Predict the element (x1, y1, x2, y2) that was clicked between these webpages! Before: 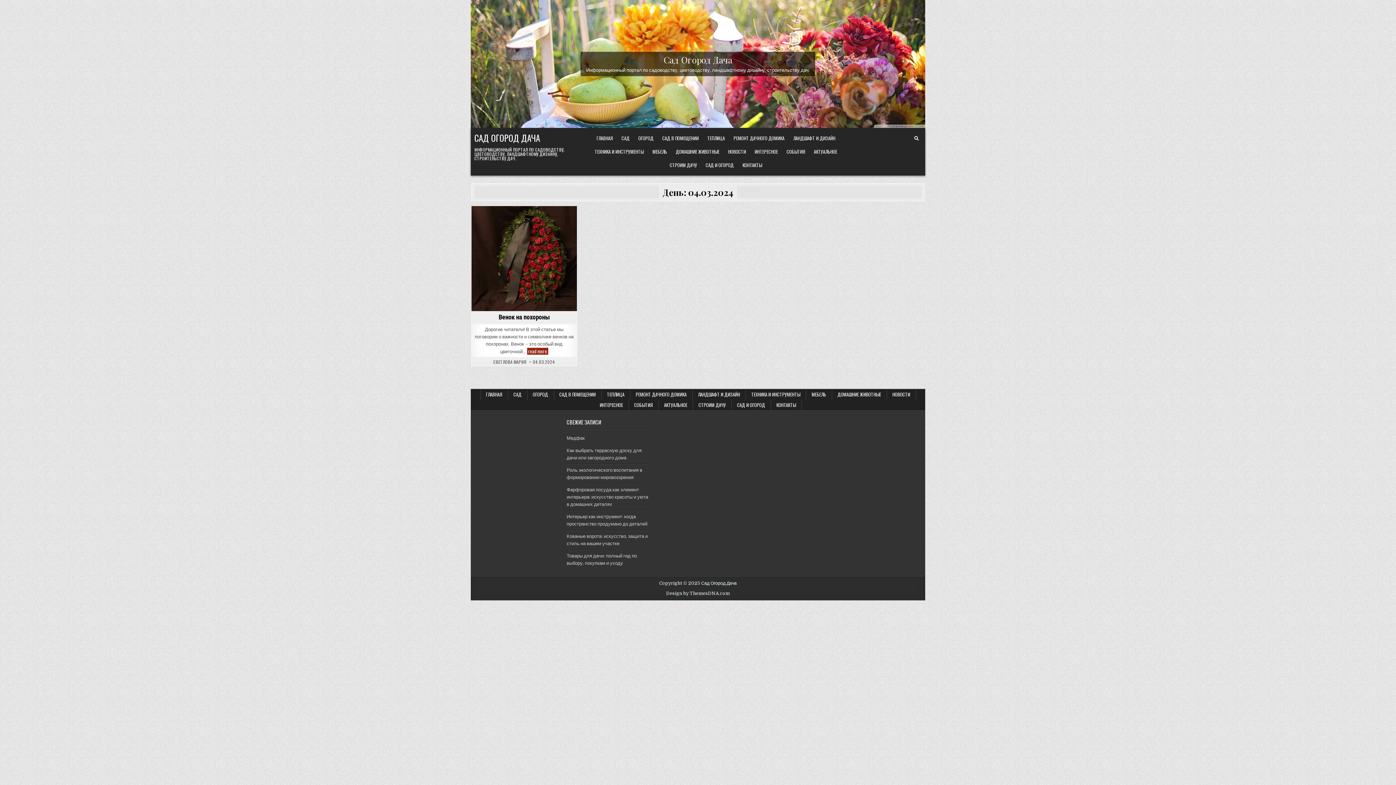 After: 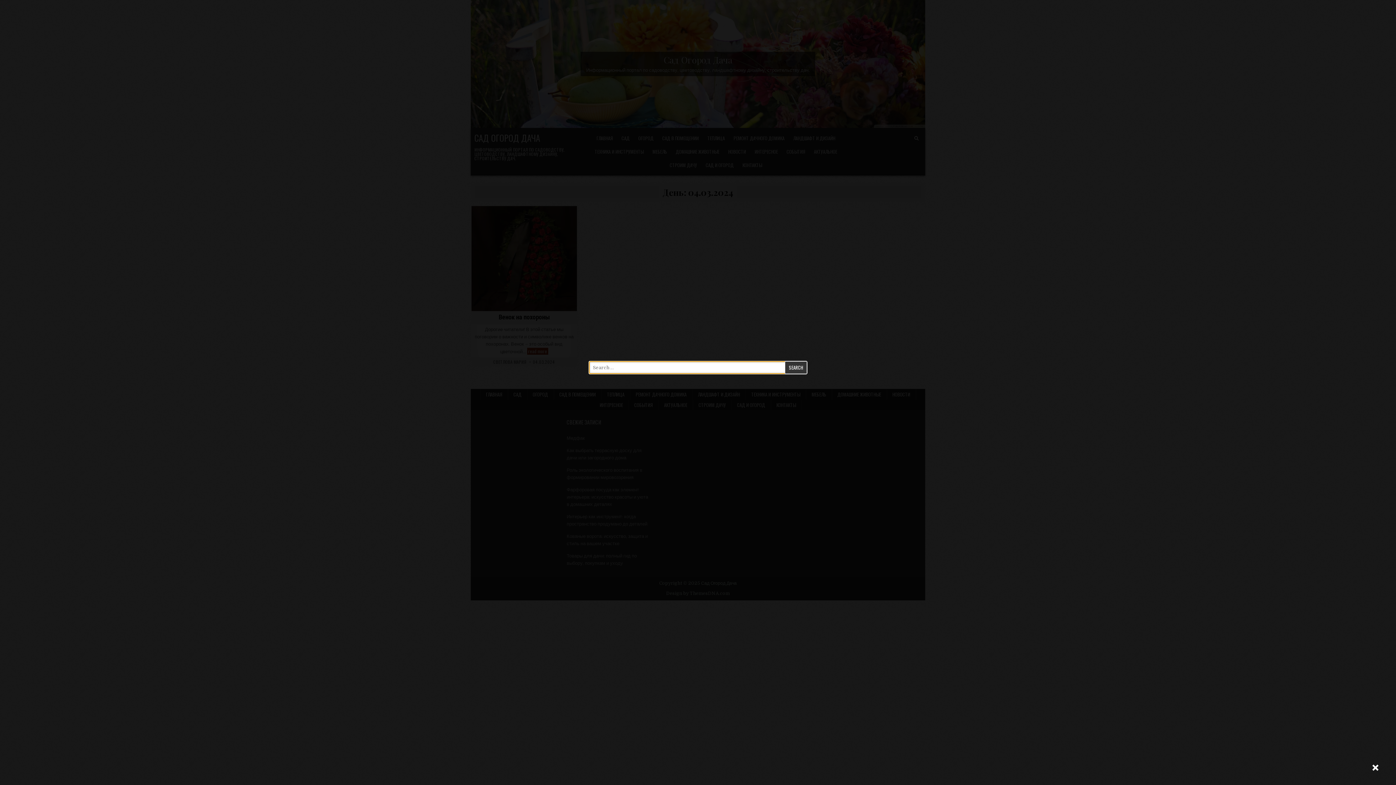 Action: bbox: (911, 133, 921, 143) label: Search Button